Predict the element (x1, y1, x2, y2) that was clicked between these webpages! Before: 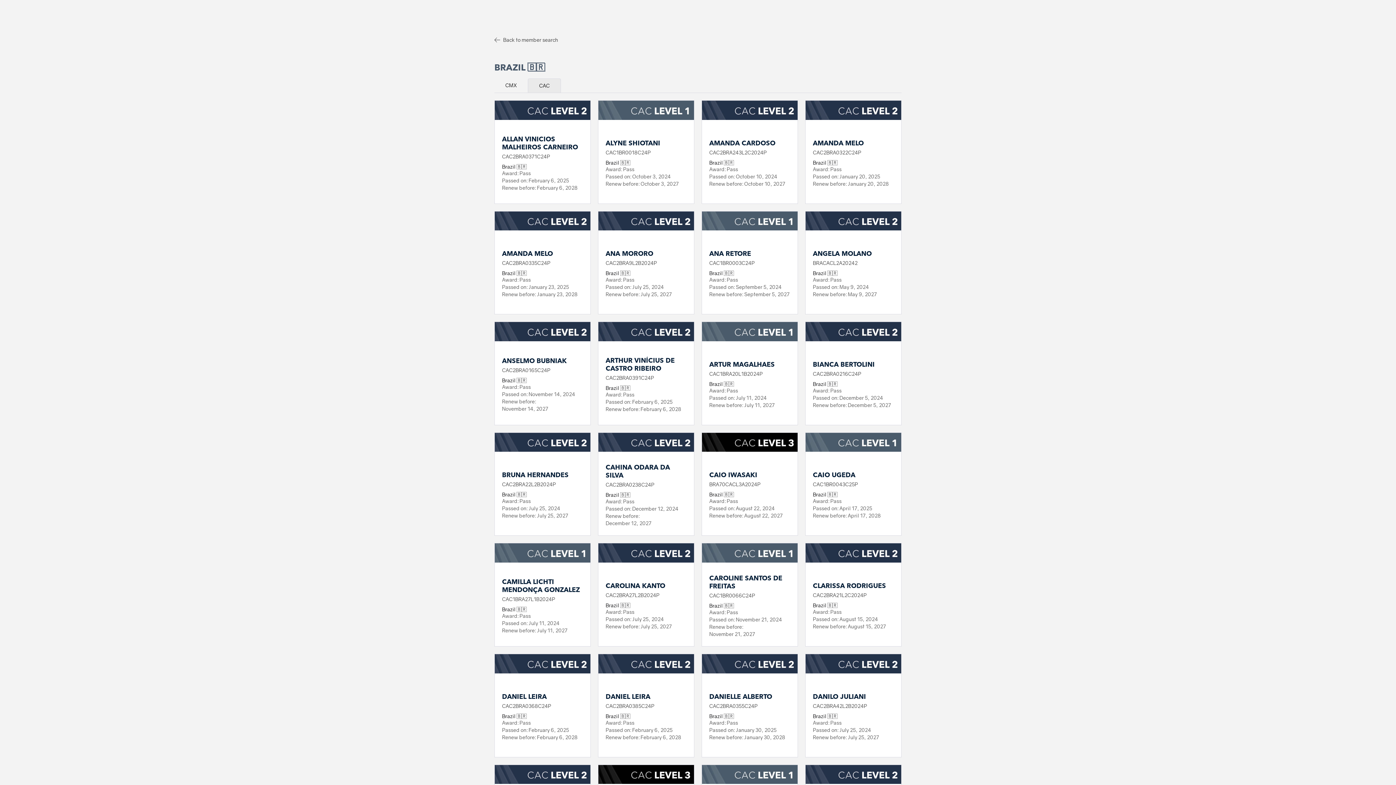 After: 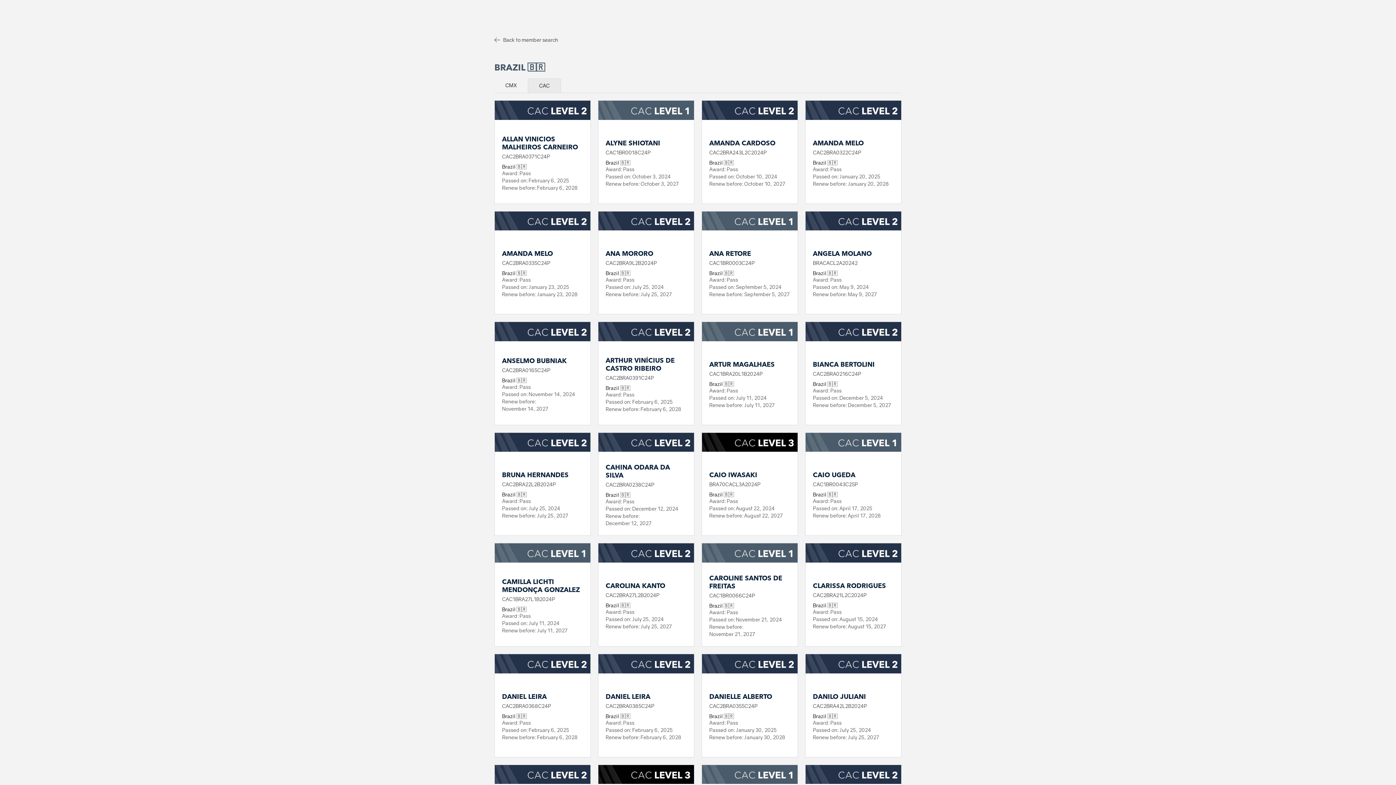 Action: label: CAC bbox: (528, 78, 561, 92)